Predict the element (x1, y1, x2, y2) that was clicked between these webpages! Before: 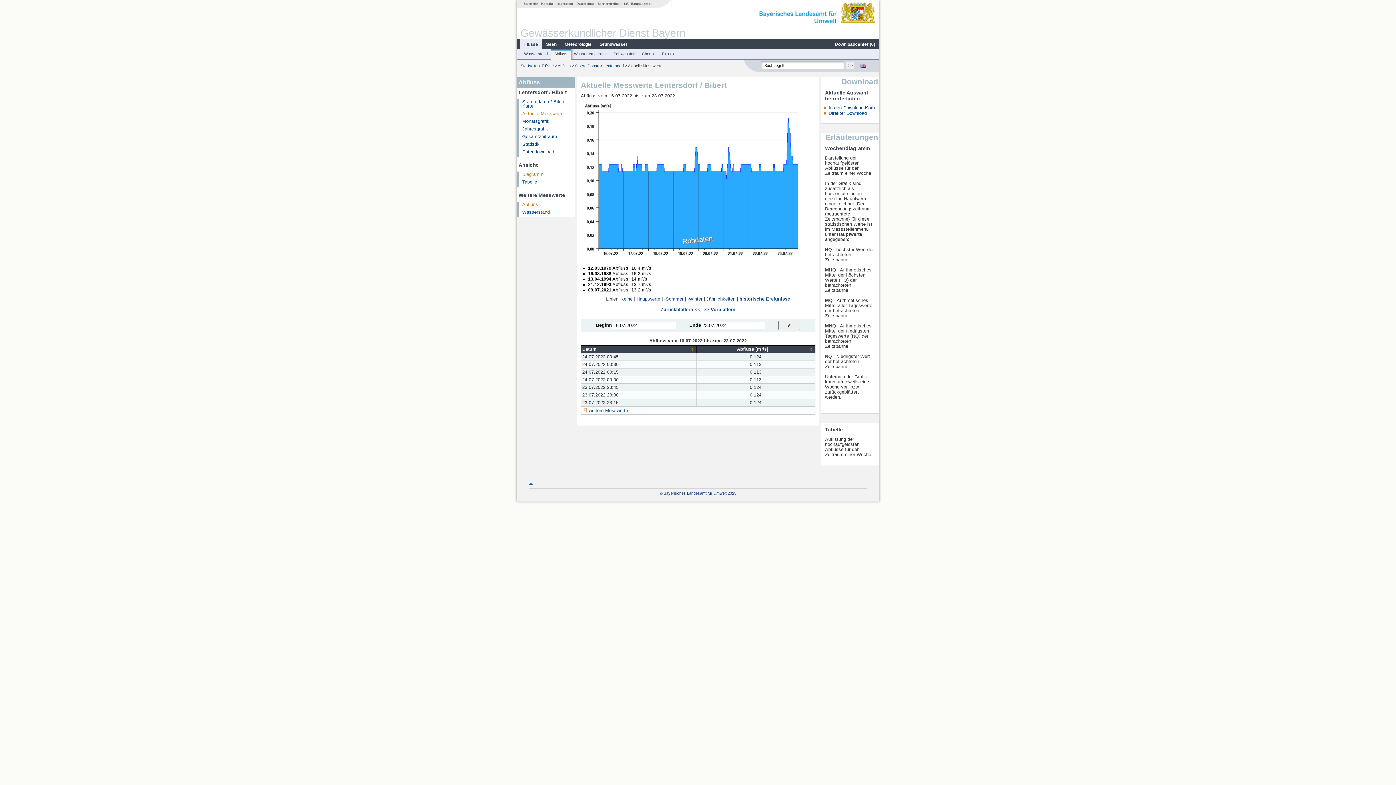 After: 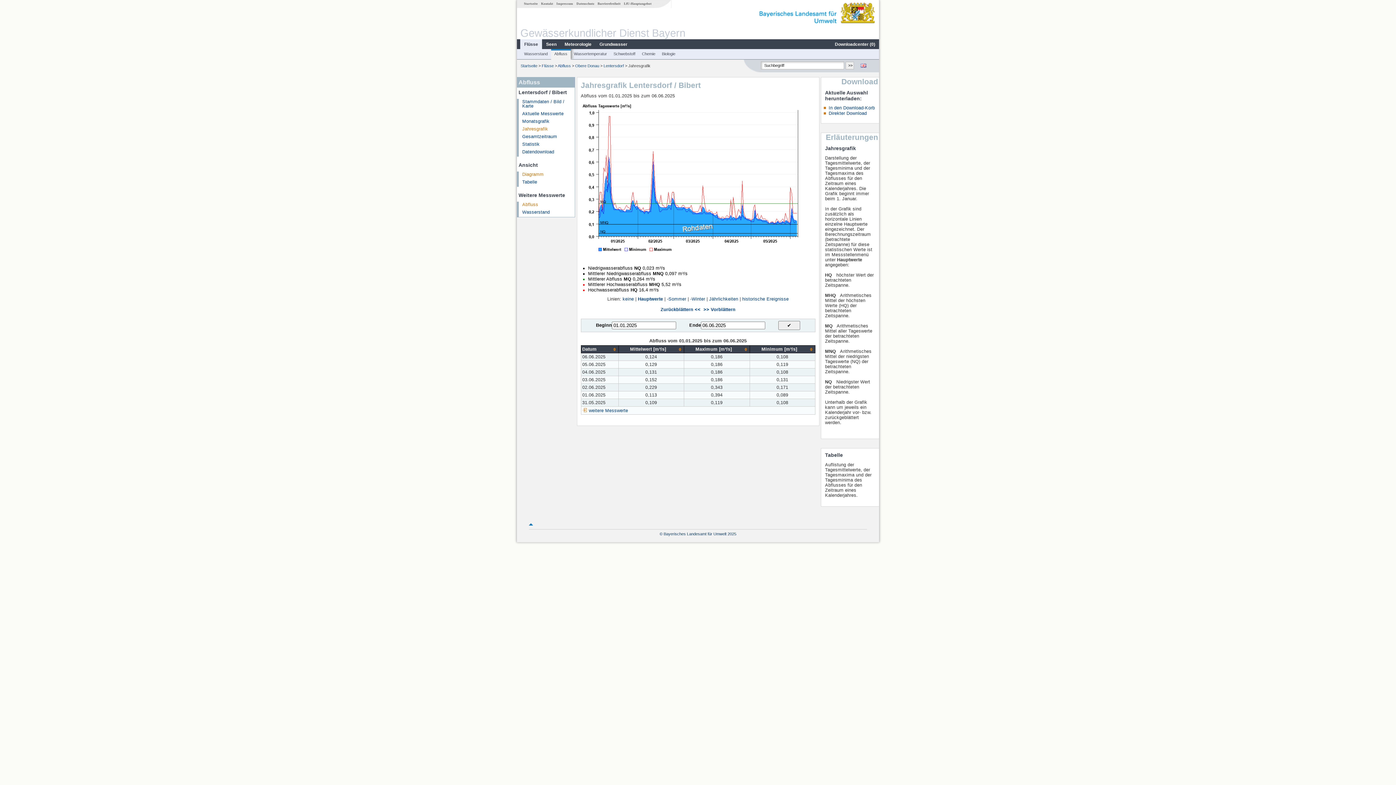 Action: bbox: (522, 126, 548, 131) label: Jahresgrafik